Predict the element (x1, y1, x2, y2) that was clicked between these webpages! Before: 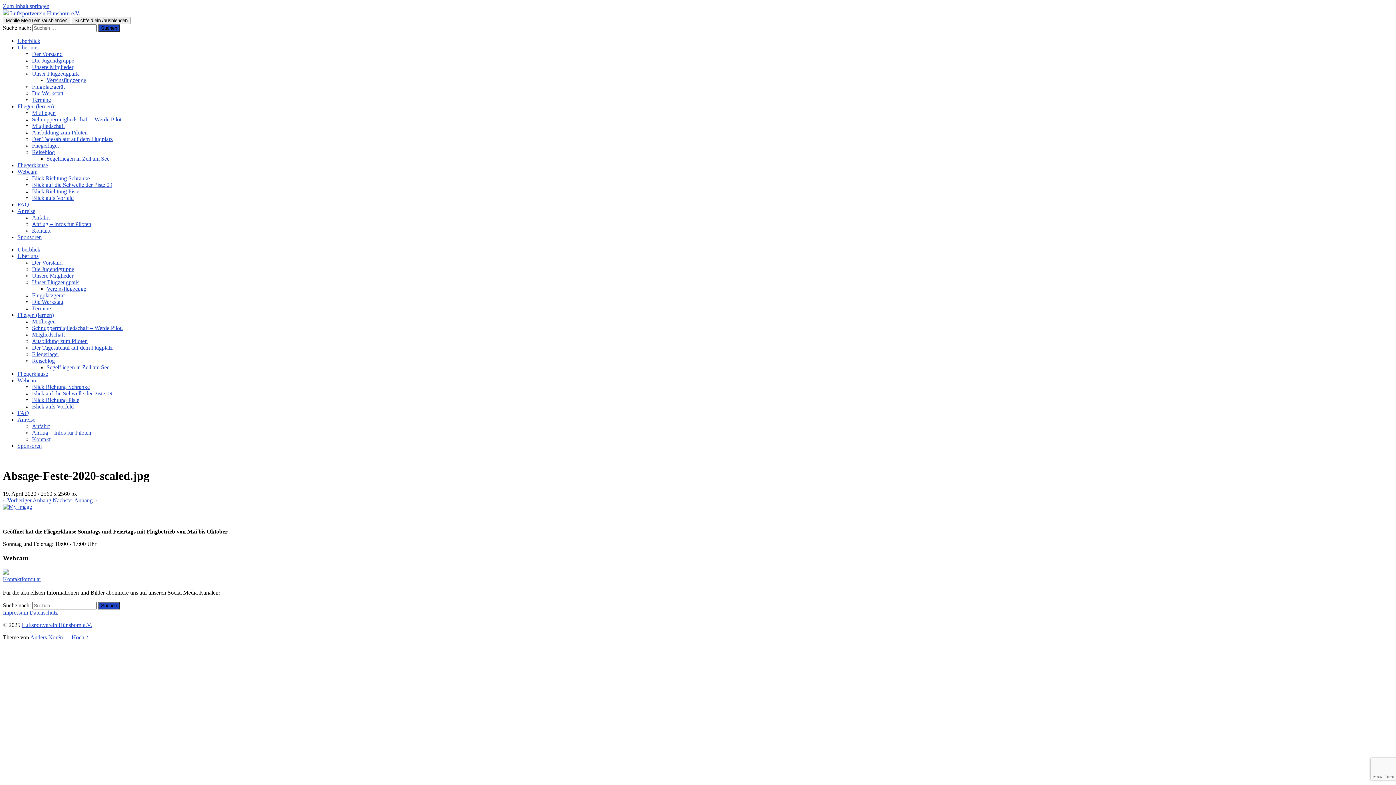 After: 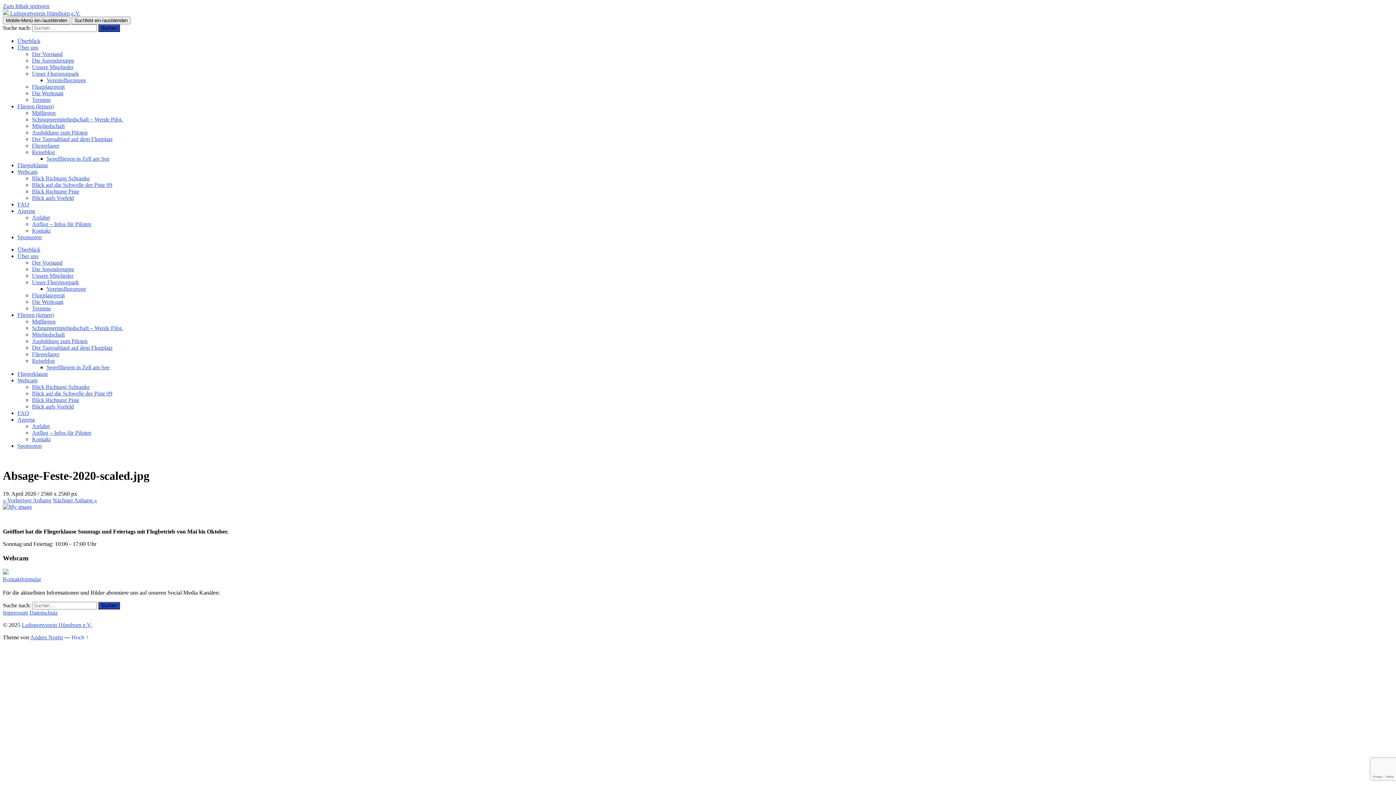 Action: bbox: (29, 609, 57, 616) label: Datenschutz